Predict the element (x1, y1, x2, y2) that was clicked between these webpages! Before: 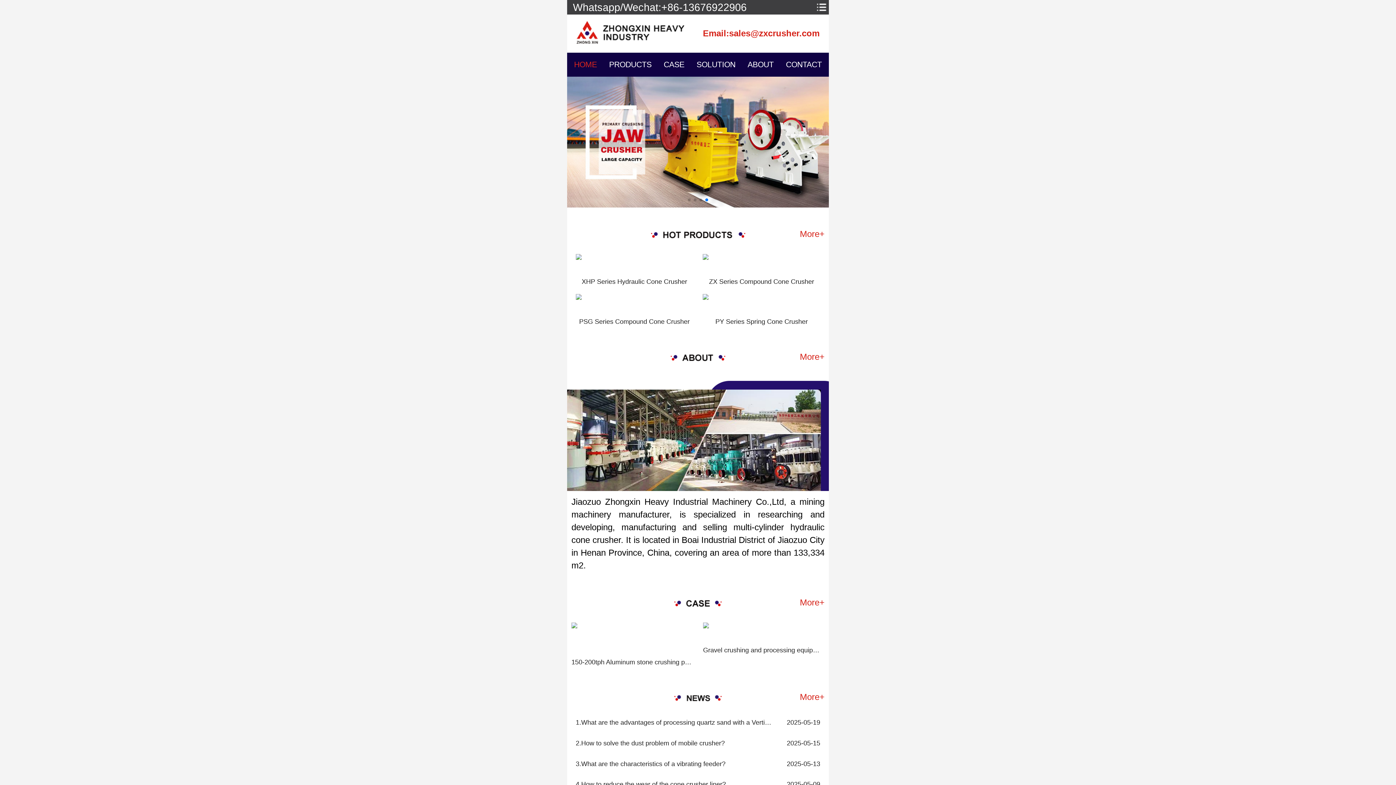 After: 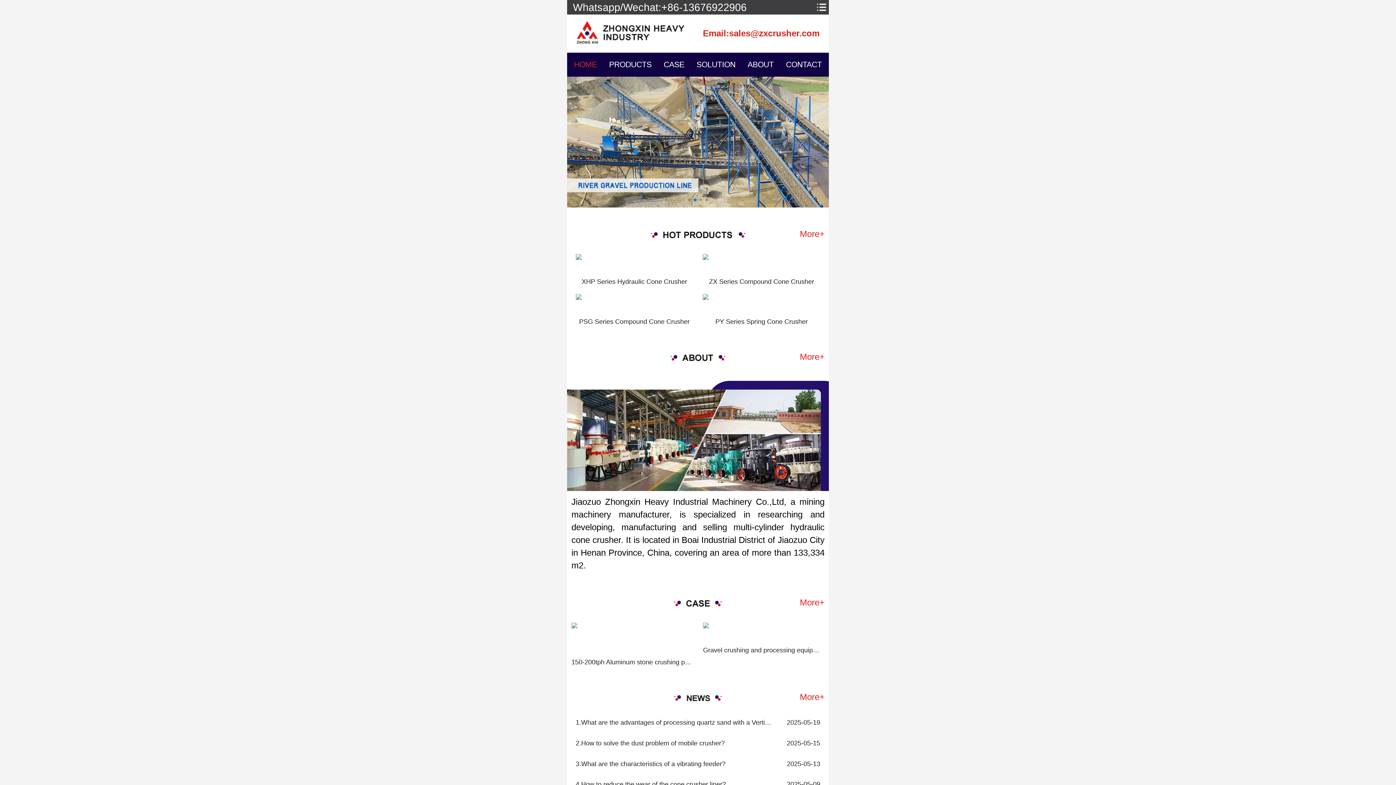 Action: bbox: (703, 294, 820, 325) label: PY Series Spring Cone Crusher